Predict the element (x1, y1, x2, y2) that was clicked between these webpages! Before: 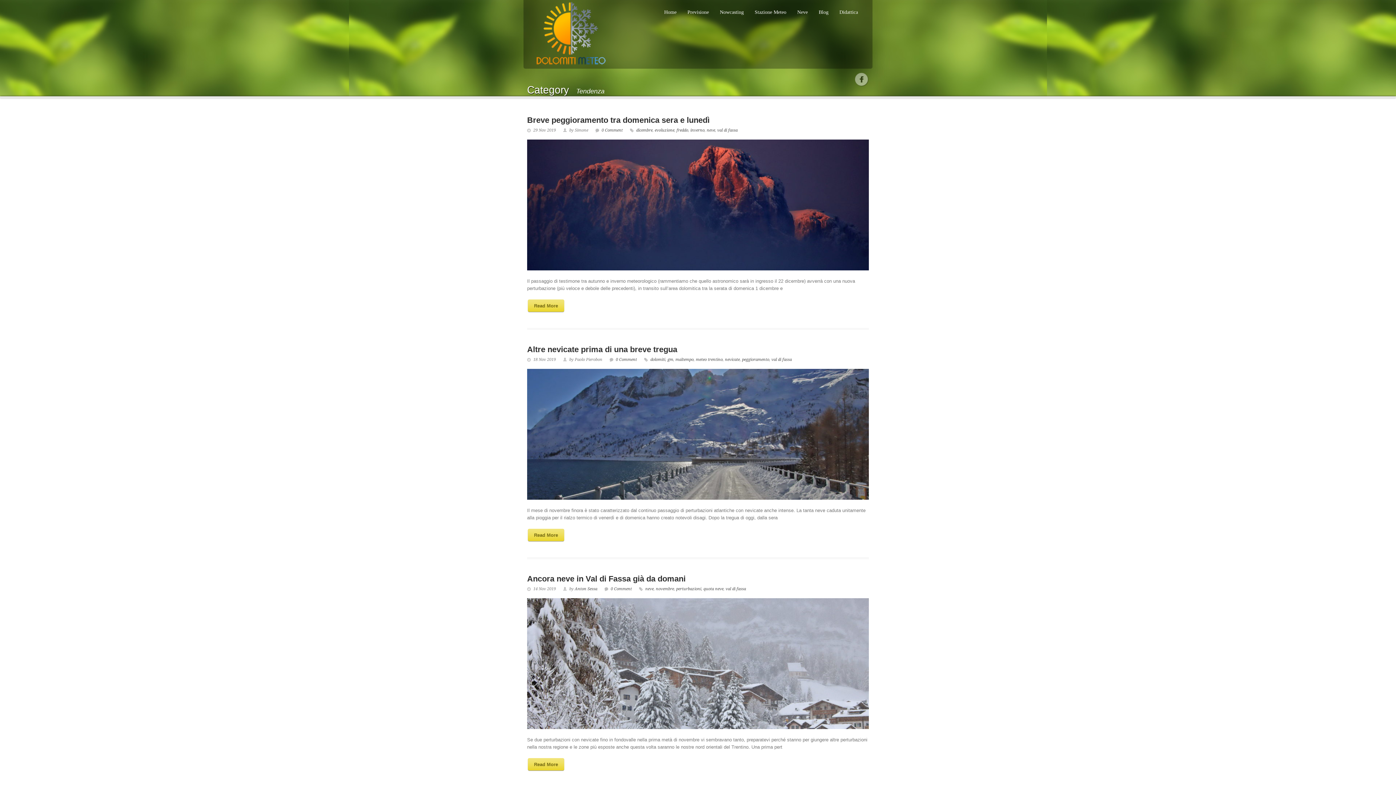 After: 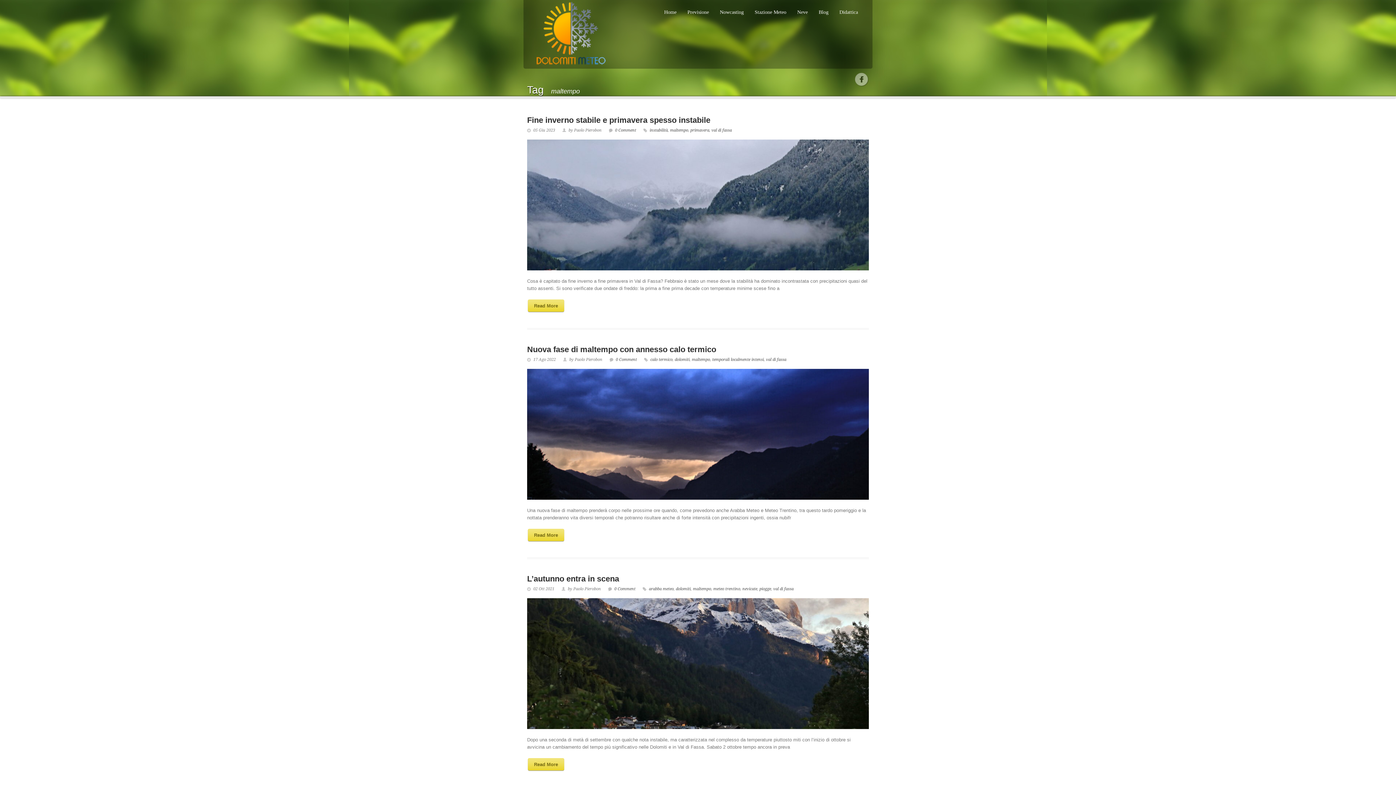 Action: label: maltempo bbox: (675, 357, 693, 362)